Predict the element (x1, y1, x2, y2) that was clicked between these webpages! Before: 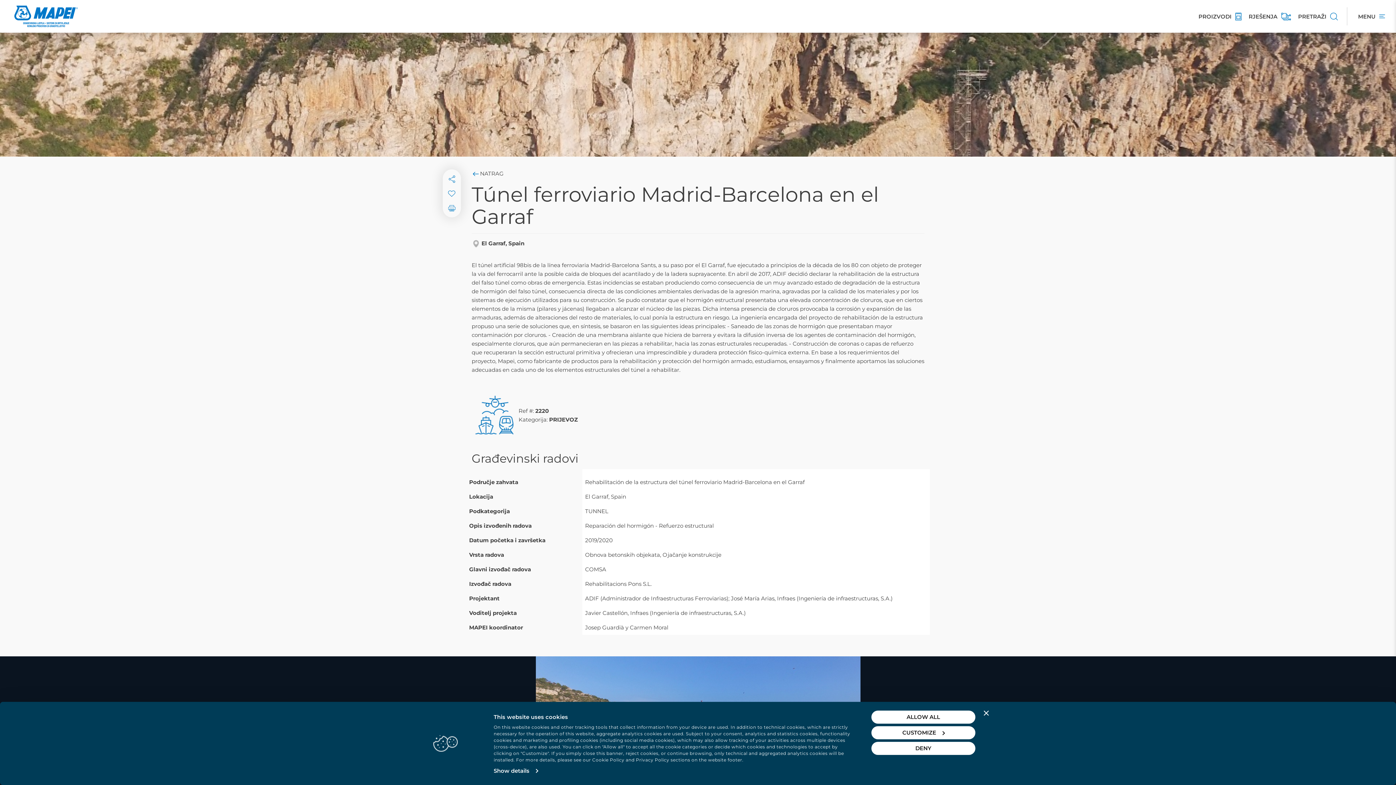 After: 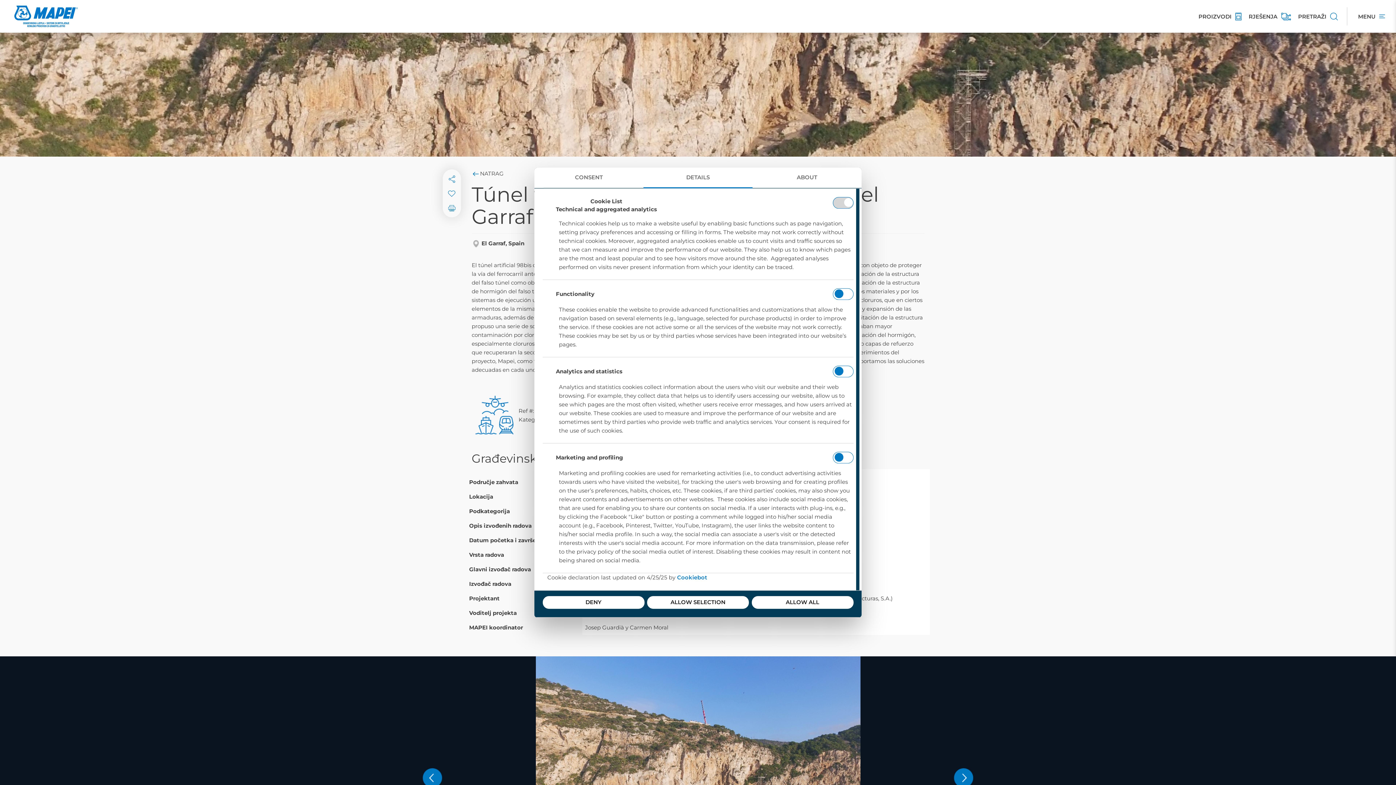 Action: bbox: (871, 726, 975, 739) label: CUSTOMIZE